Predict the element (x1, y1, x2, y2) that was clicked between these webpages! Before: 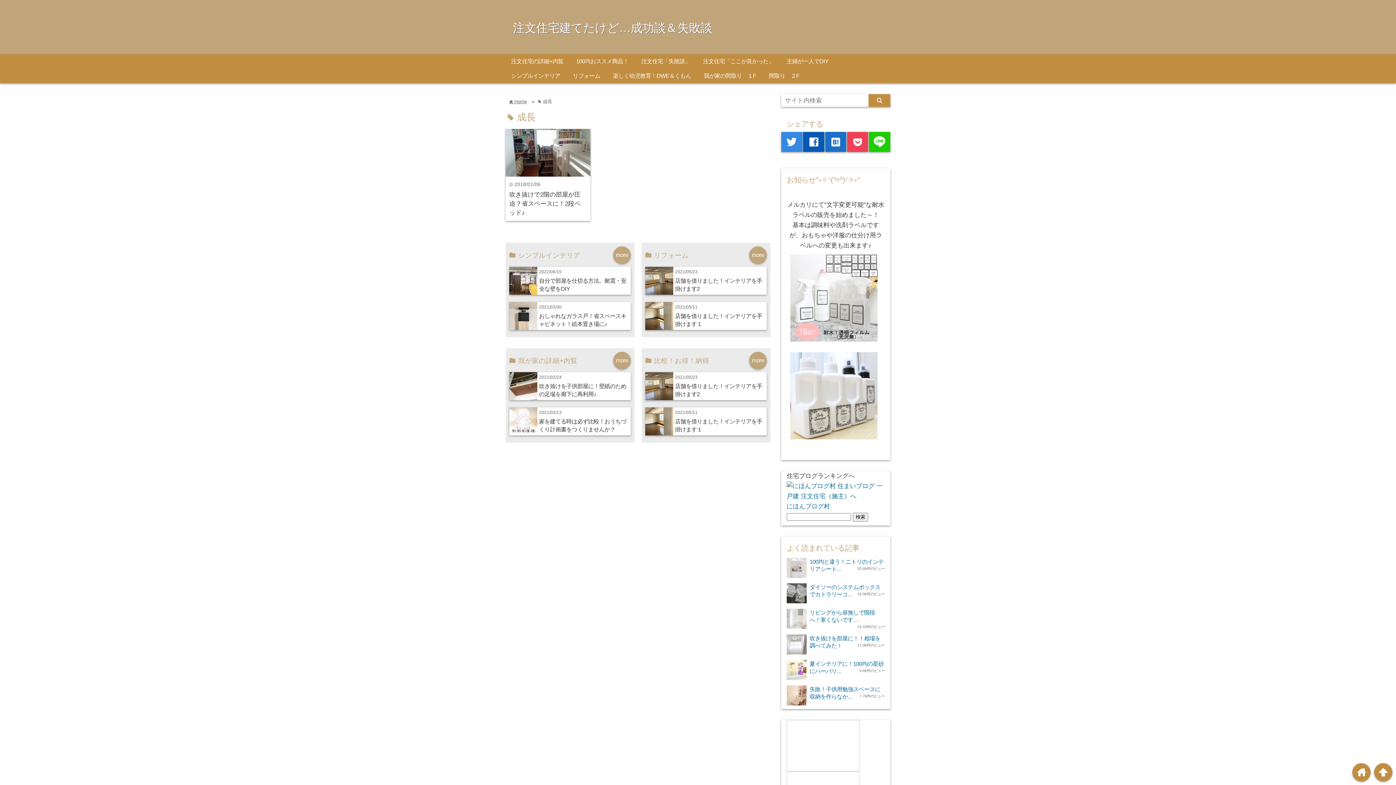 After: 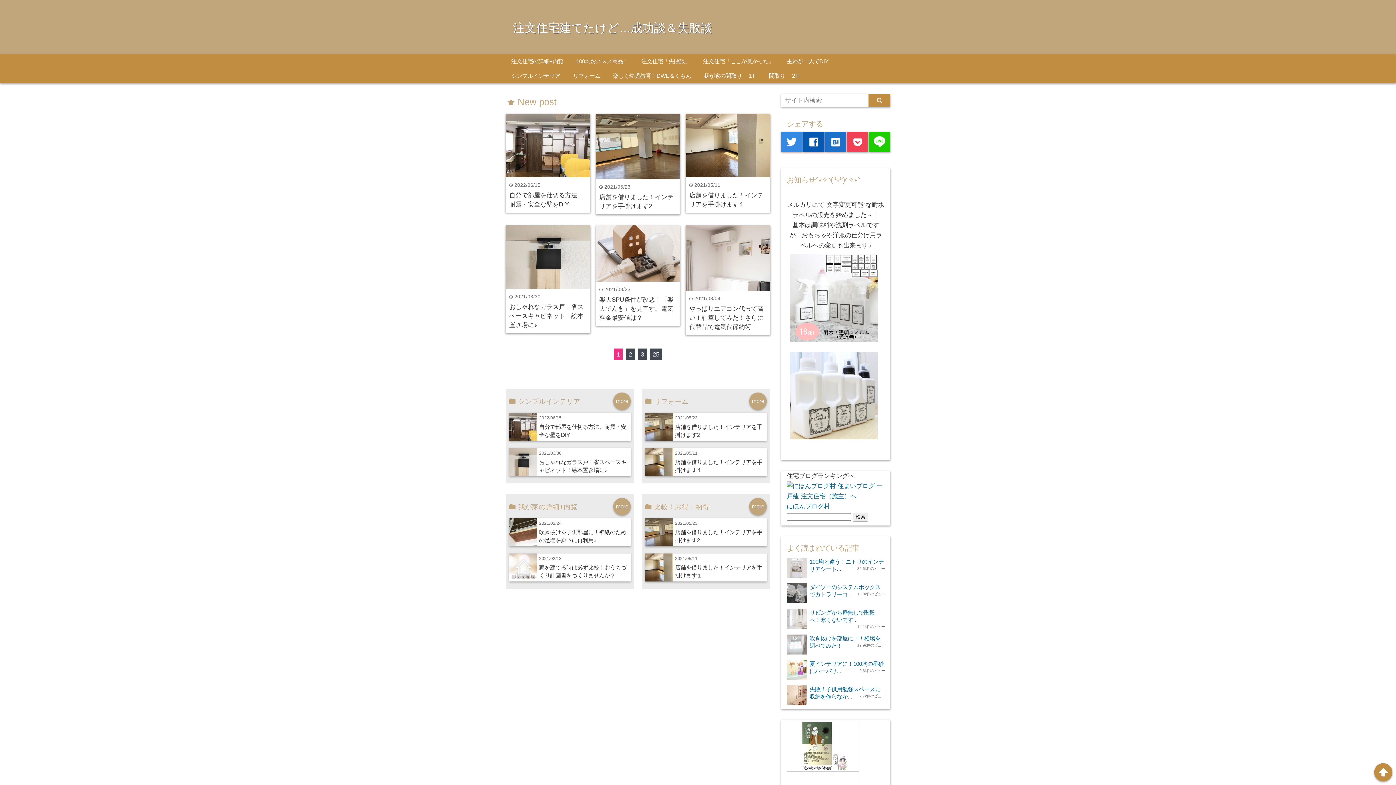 Action: bbox: (509, 98, 526, 104) label: home Home